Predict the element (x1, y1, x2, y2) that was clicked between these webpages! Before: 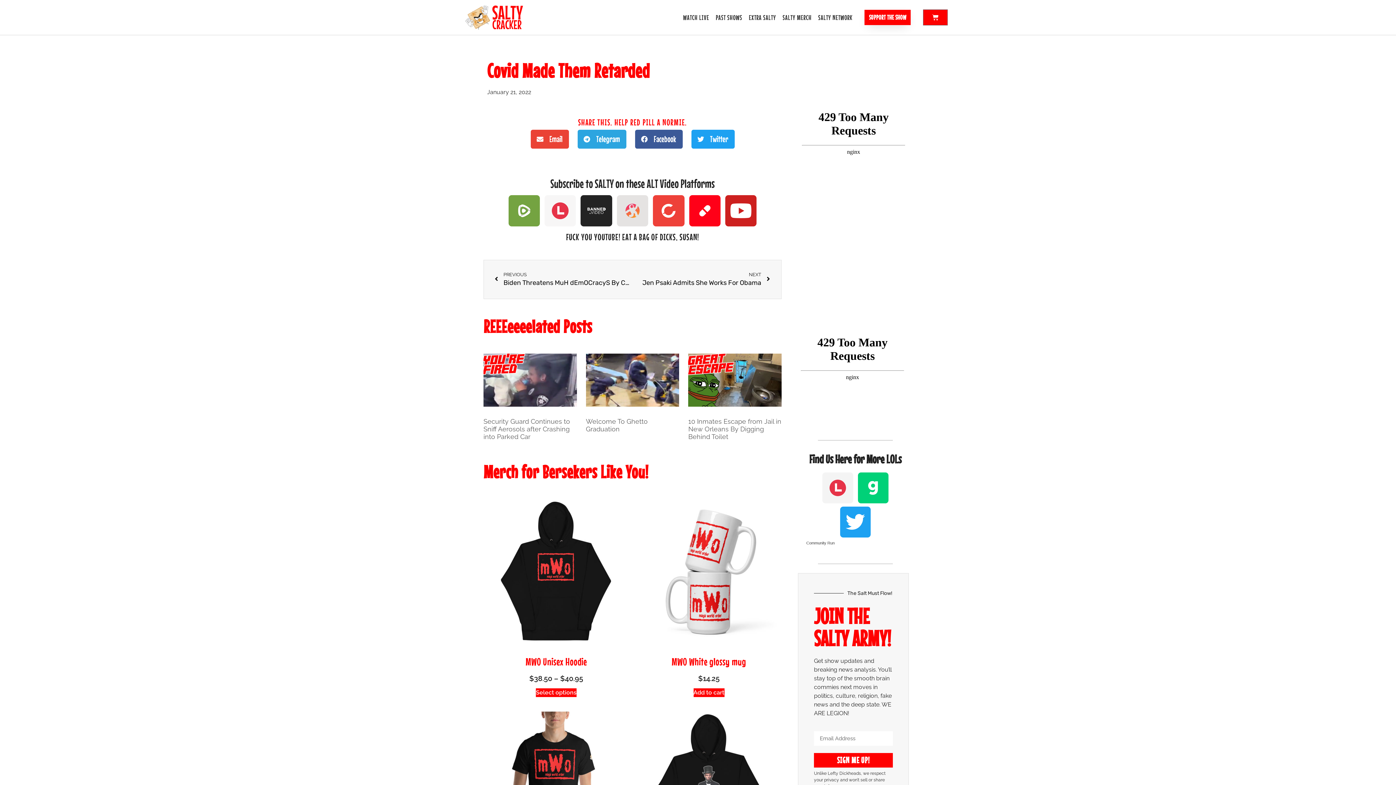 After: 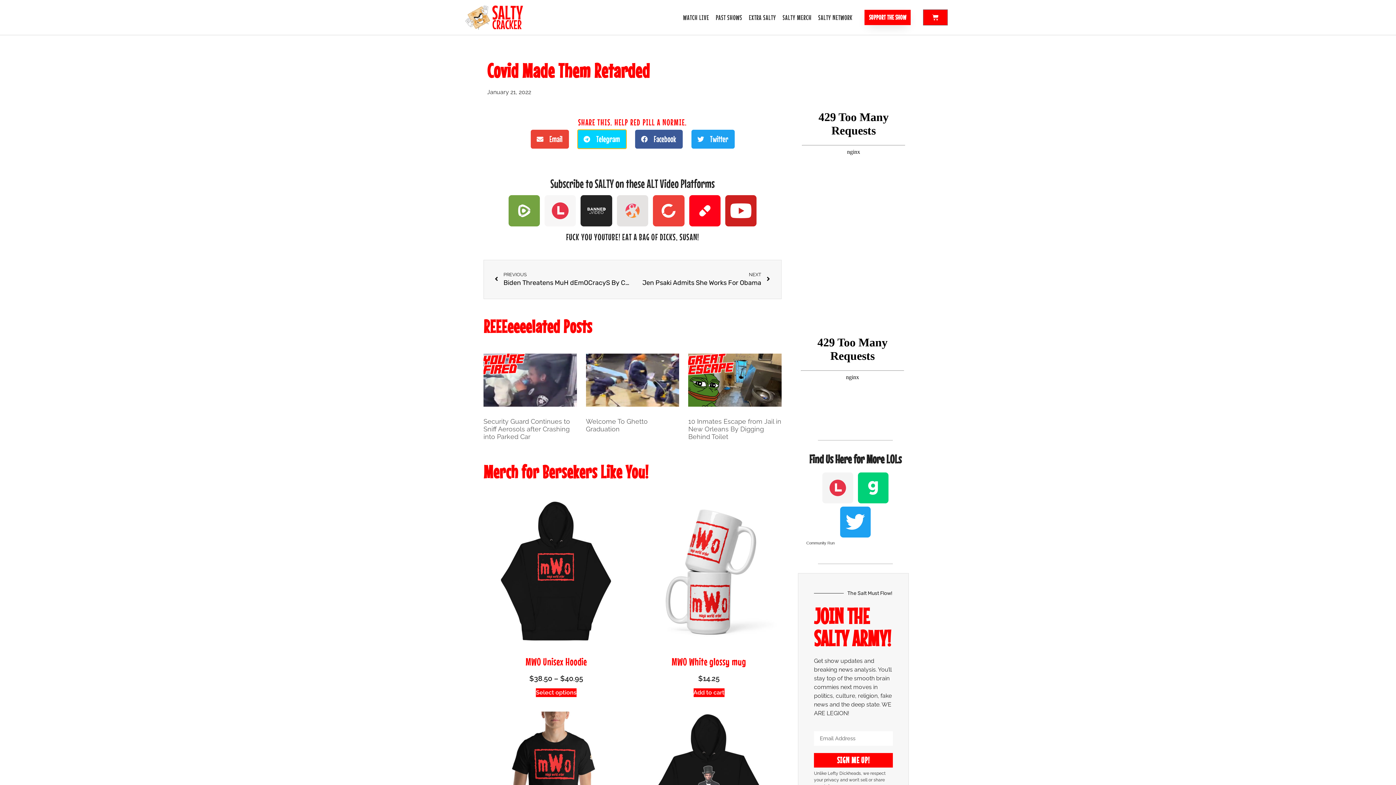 Action: label: Share on telegram bbox: (577, 129, 626, 148)